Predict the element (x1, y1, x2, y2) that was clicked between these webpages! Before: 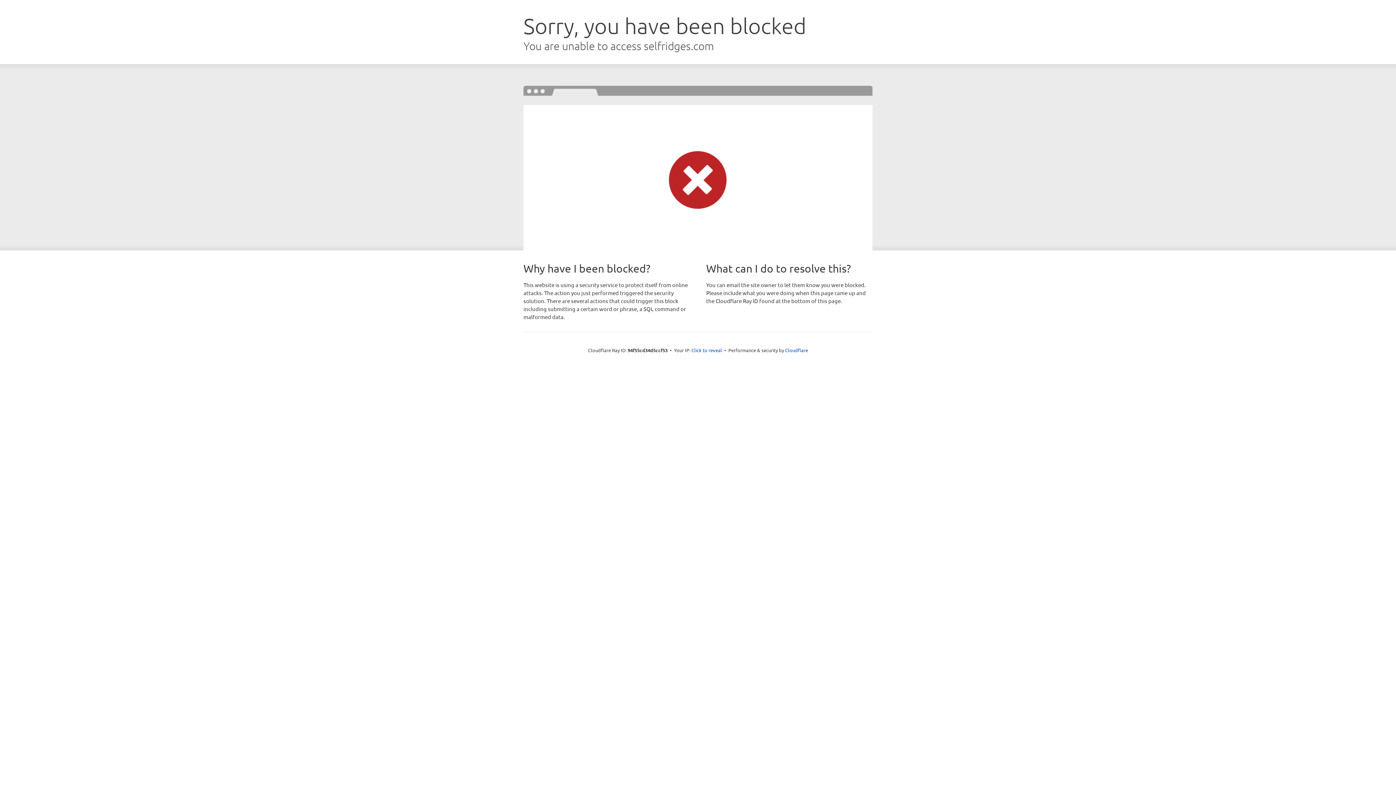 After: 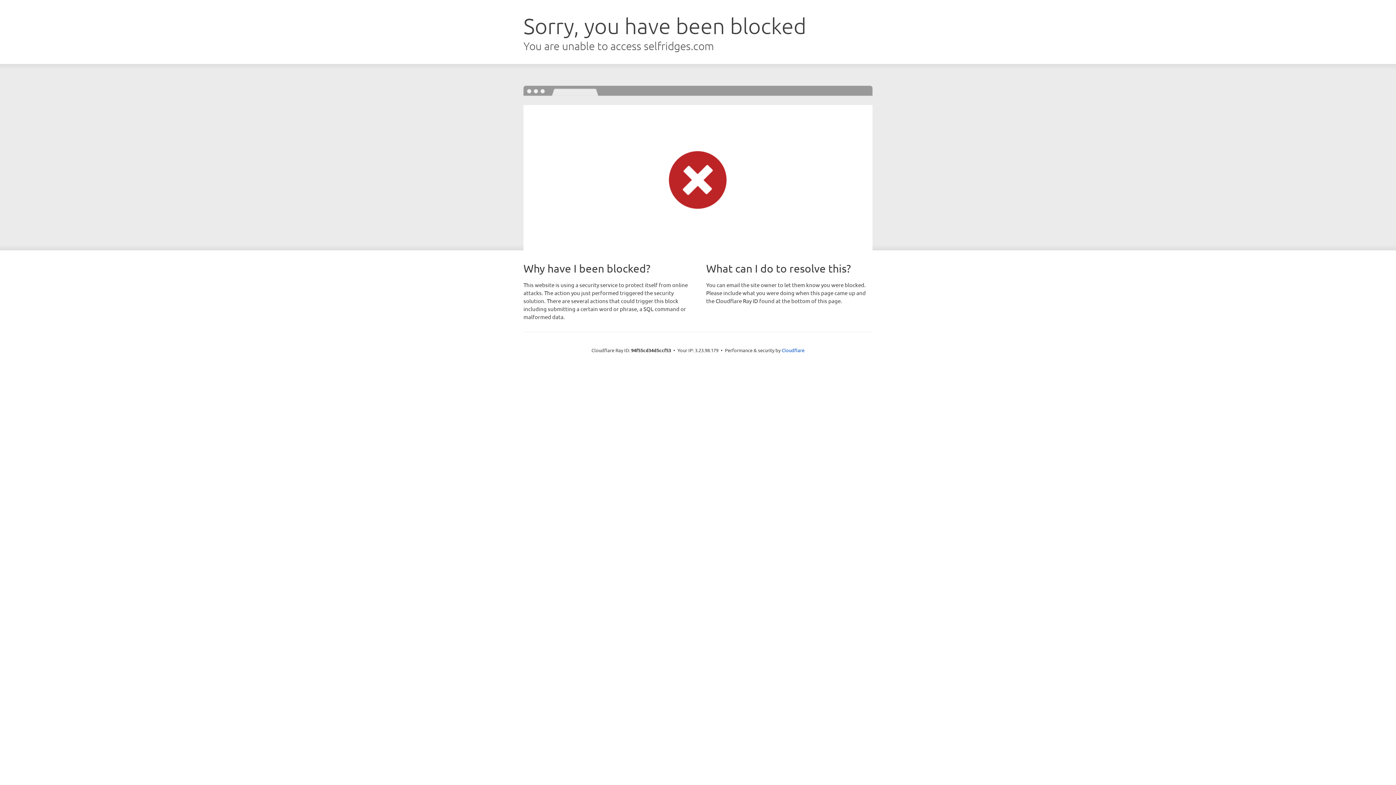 Action: label: Click to reveal bbox: (691, 346, 722, 353)